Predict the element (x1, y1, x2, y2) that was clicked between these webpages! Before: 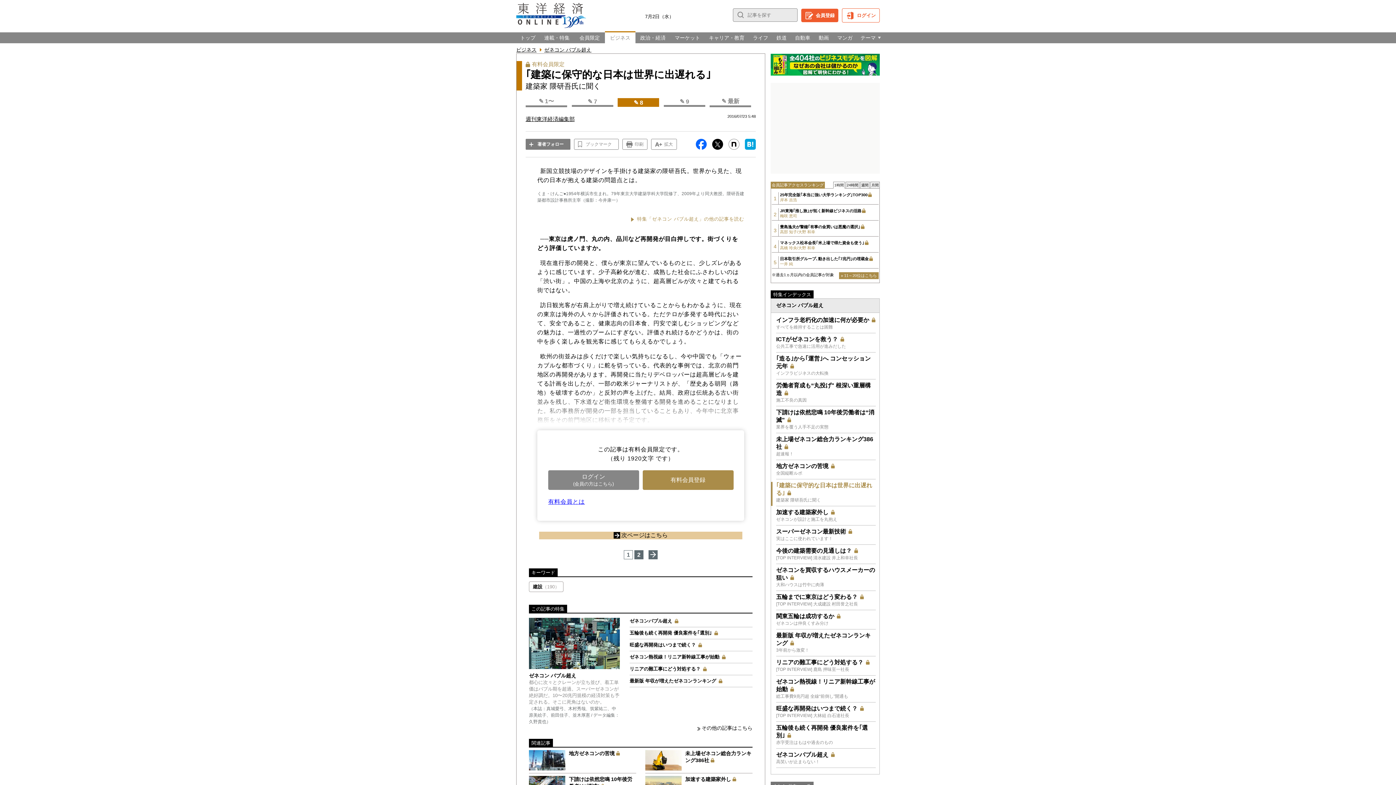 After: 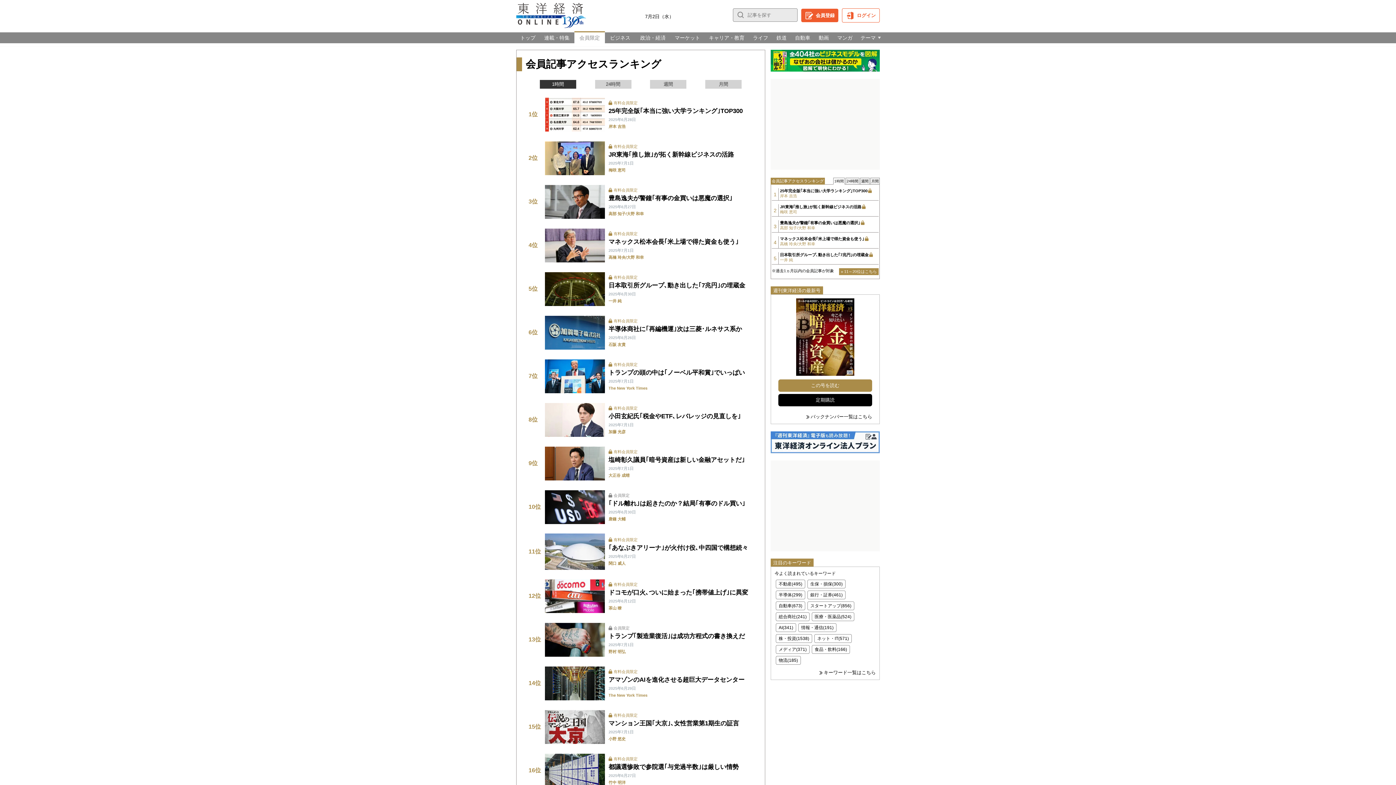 Action: bbox: (839, 272, 878, 279) label: » 11～20位はこちら